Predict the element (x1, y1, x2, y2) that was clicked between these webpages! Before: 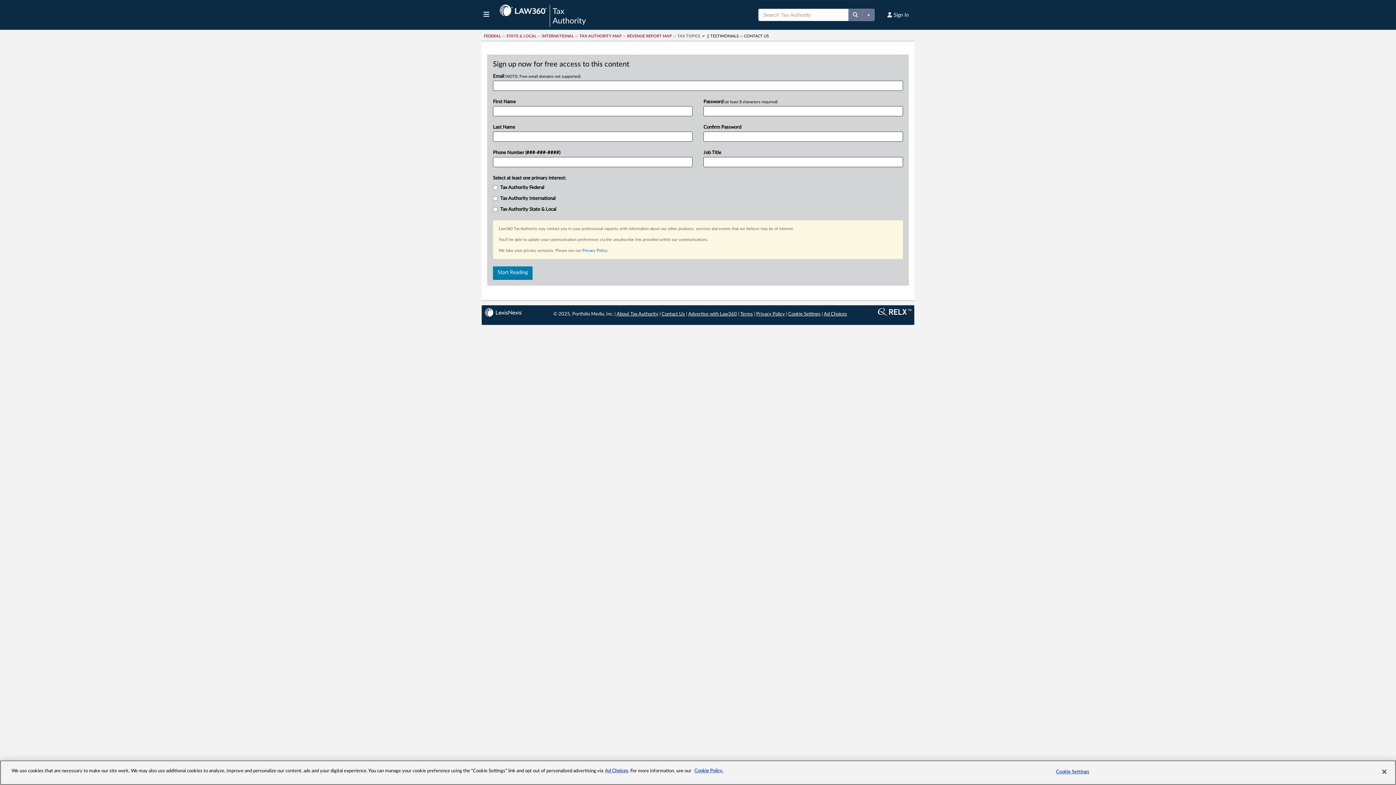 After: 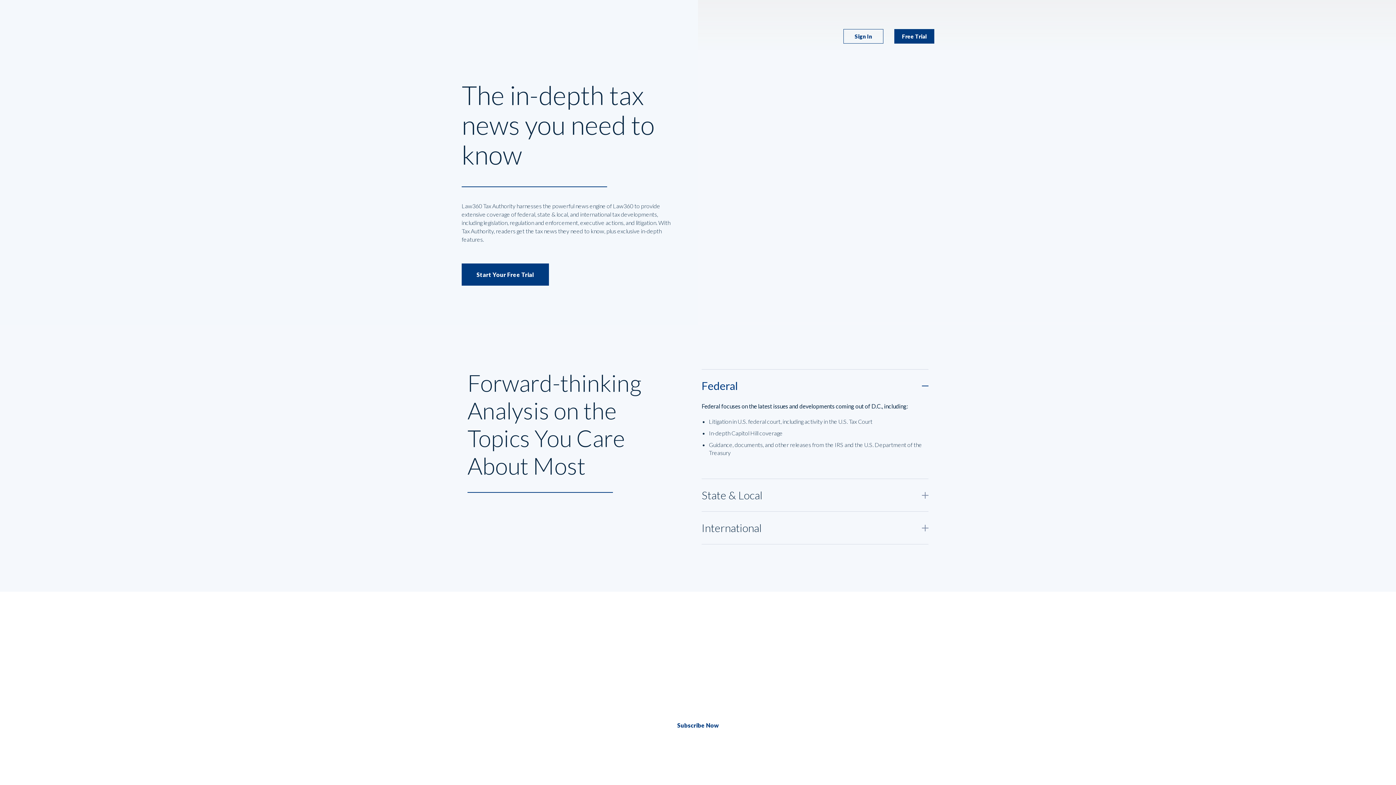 Action: label: About Tax Authority bbox: (616, 312, 658, 316)